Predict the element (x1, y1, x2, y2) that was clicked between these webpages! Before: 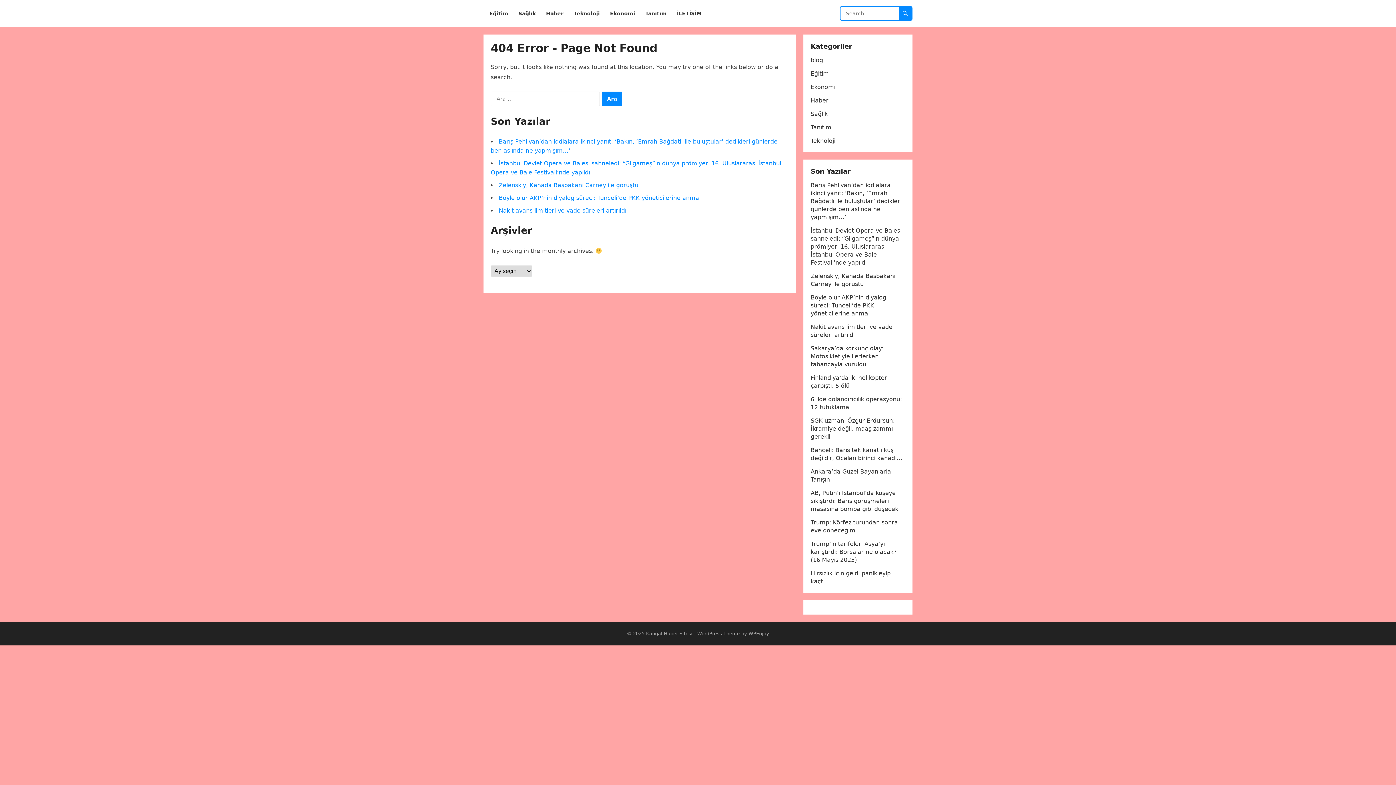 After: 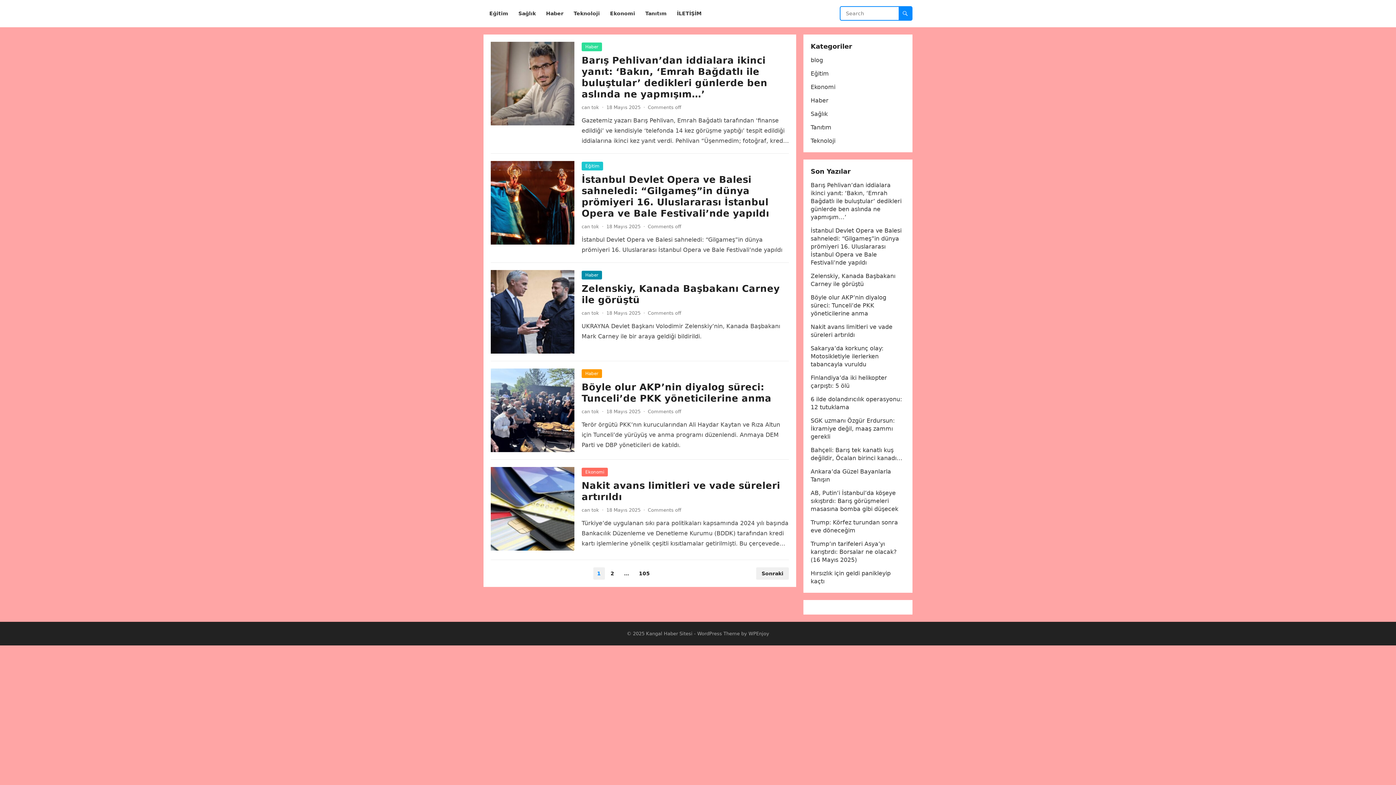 Action: bbox: (646, 631, 692, 636) label: Kangal Haber Sitesi